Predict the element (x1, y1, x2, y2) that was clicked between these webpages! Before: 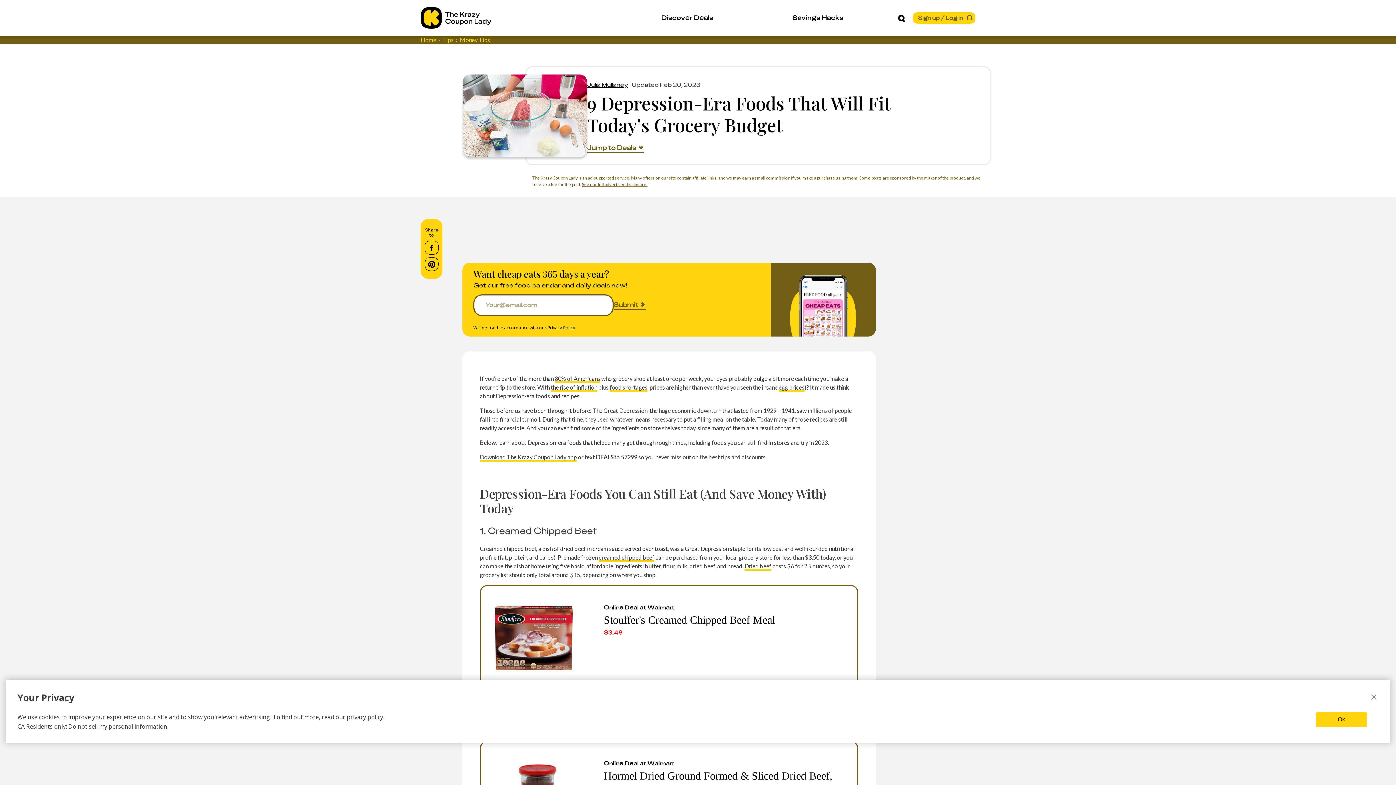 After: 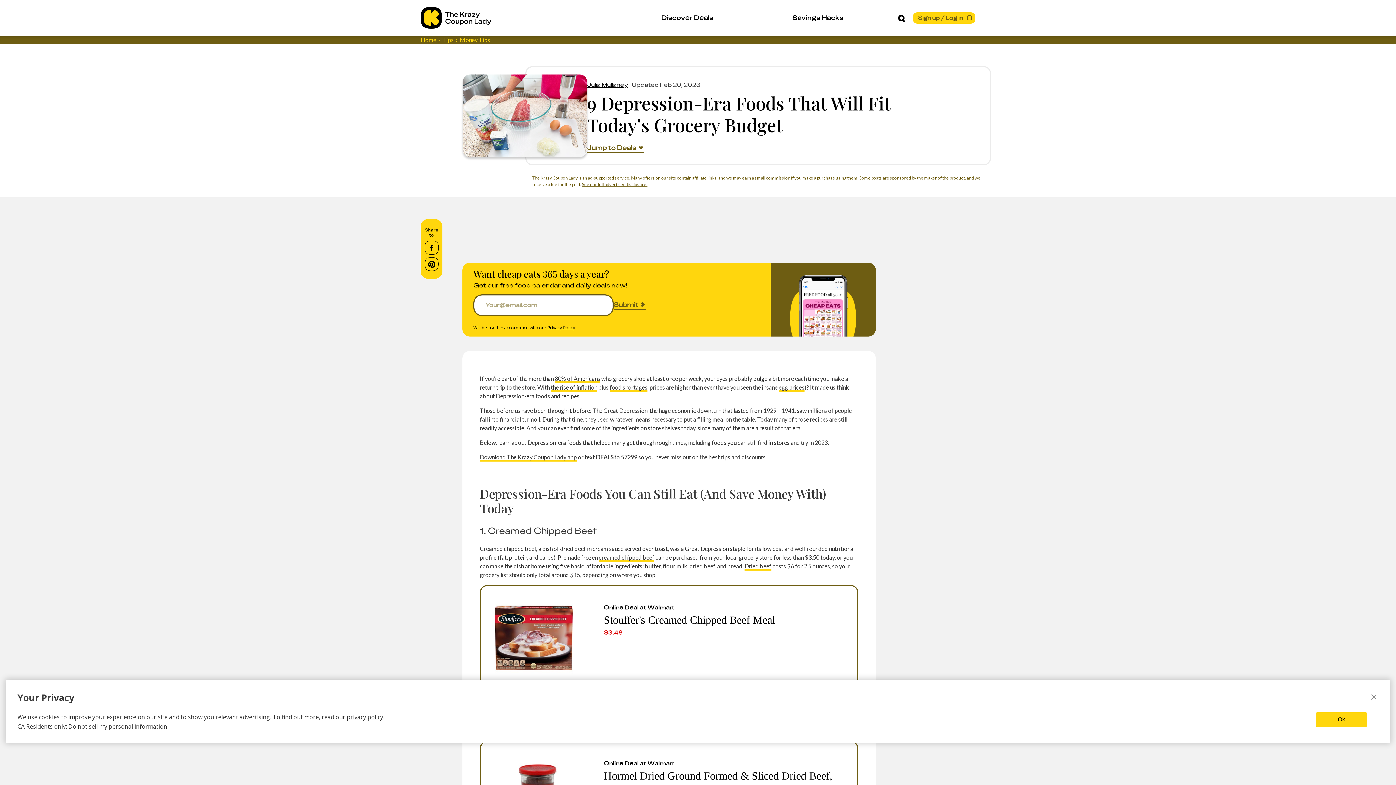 Action: bbox: (424, 240, 438, 257)